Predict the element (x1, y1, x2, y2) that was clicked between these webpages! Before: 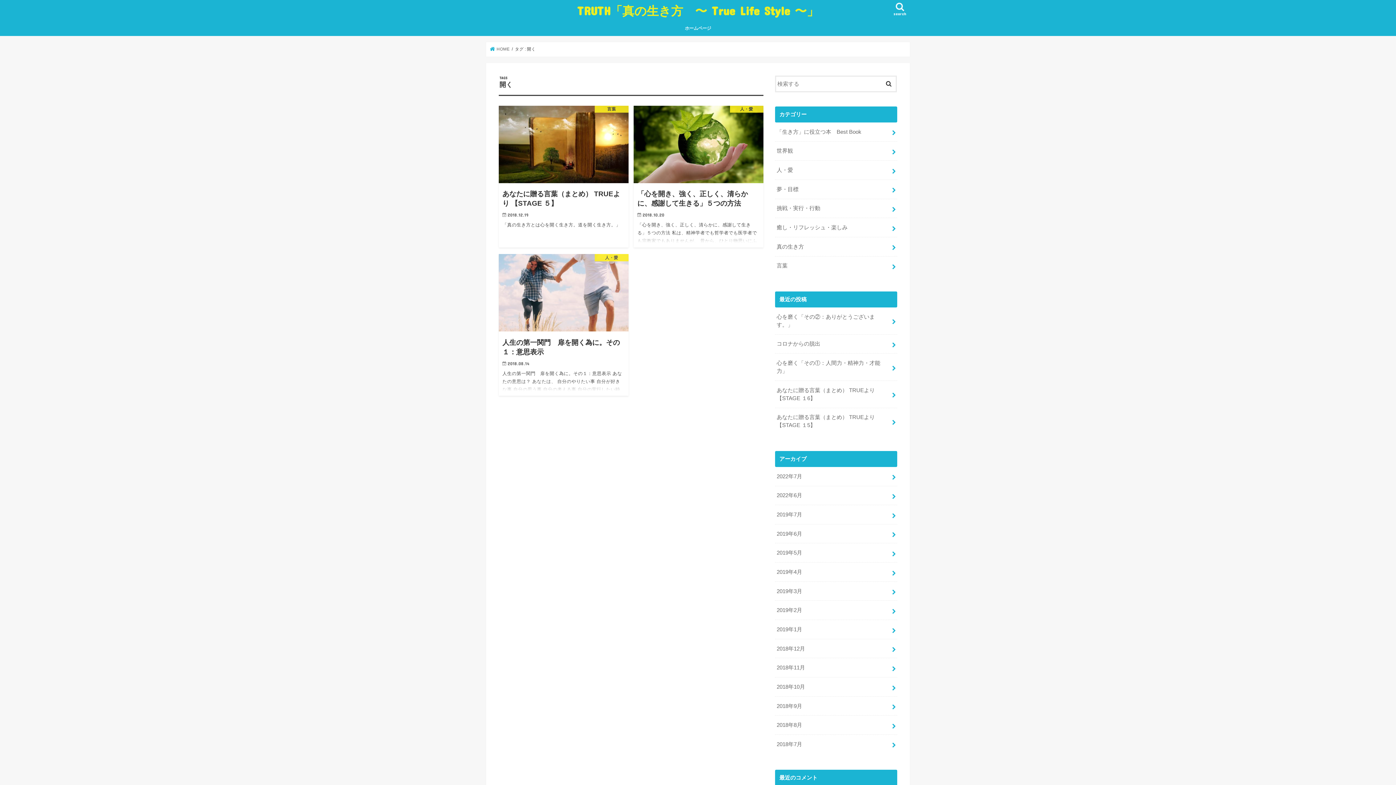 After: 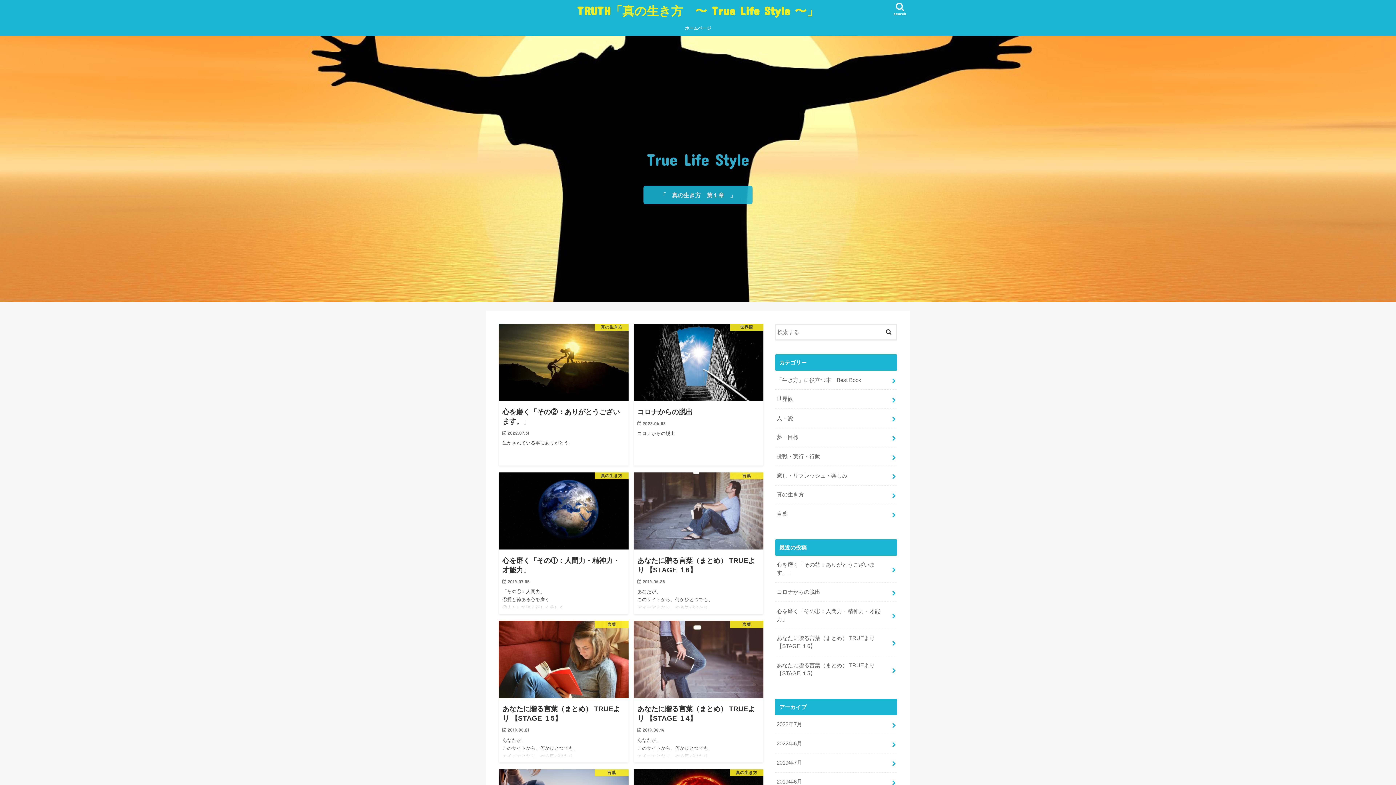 Action: bbox: (577, 3, 818, 18) label: TRUTH「真の生き方　〜 True Life Style 〜」